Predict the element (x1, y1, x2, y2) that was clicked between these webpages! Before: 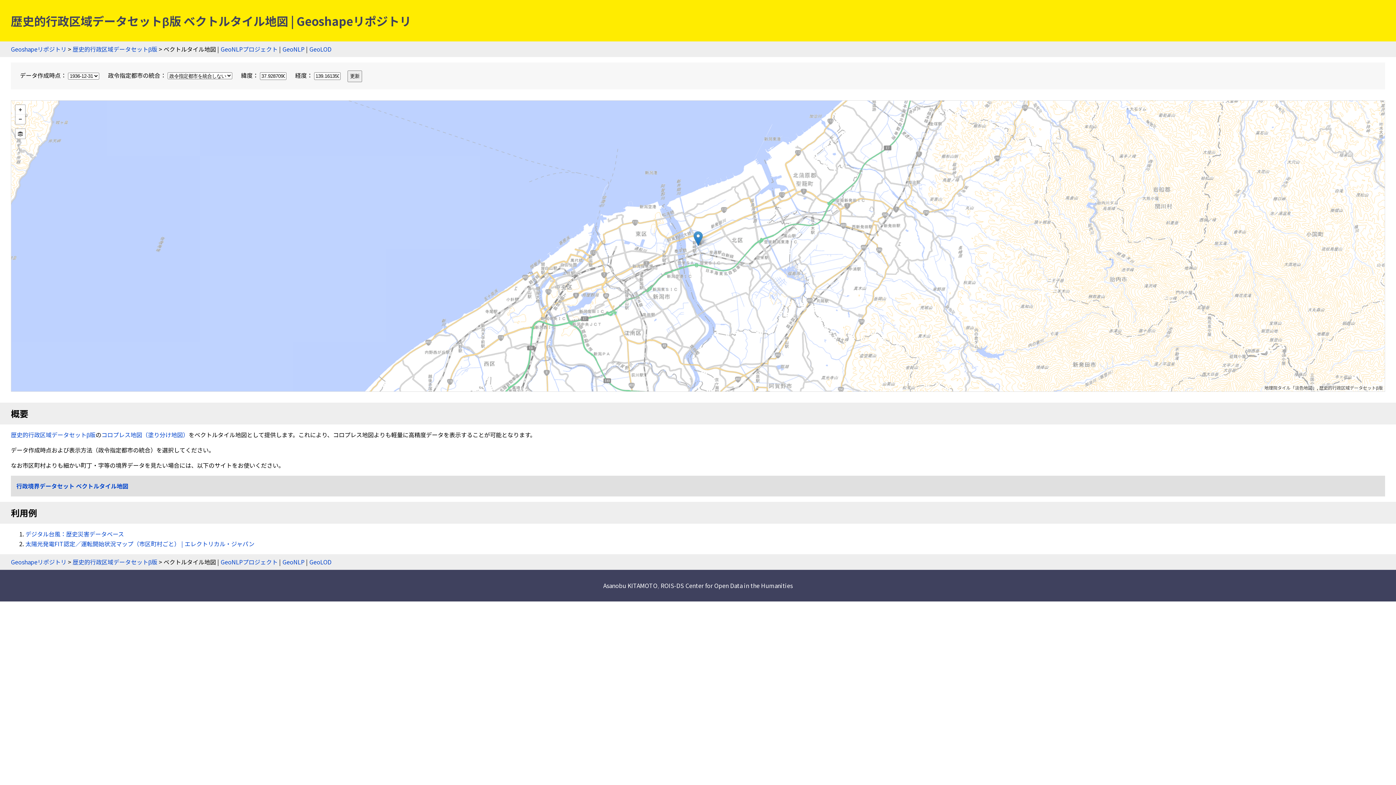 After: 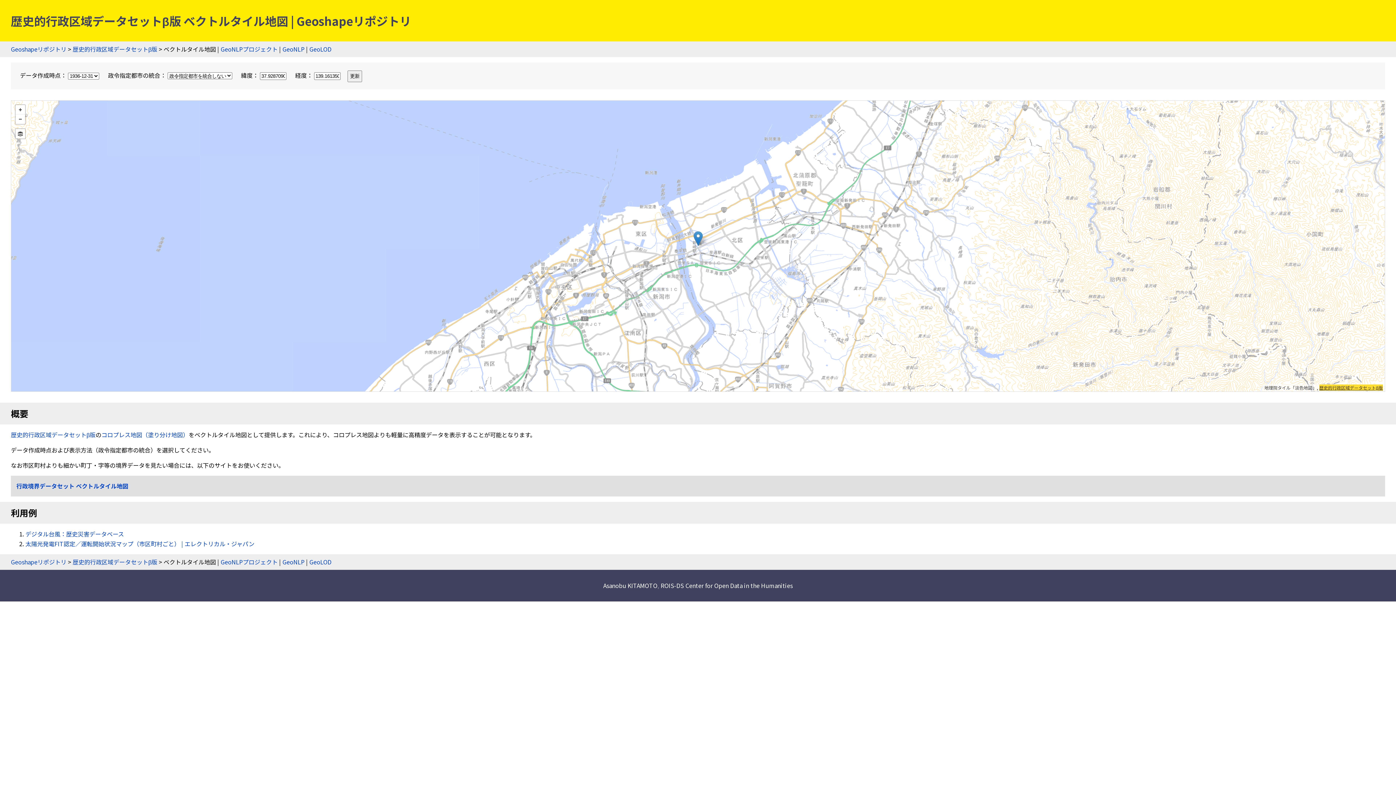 Action: bbox: (1319, 384, 1383, 390) label: 歴史的行政区域データセットβ版